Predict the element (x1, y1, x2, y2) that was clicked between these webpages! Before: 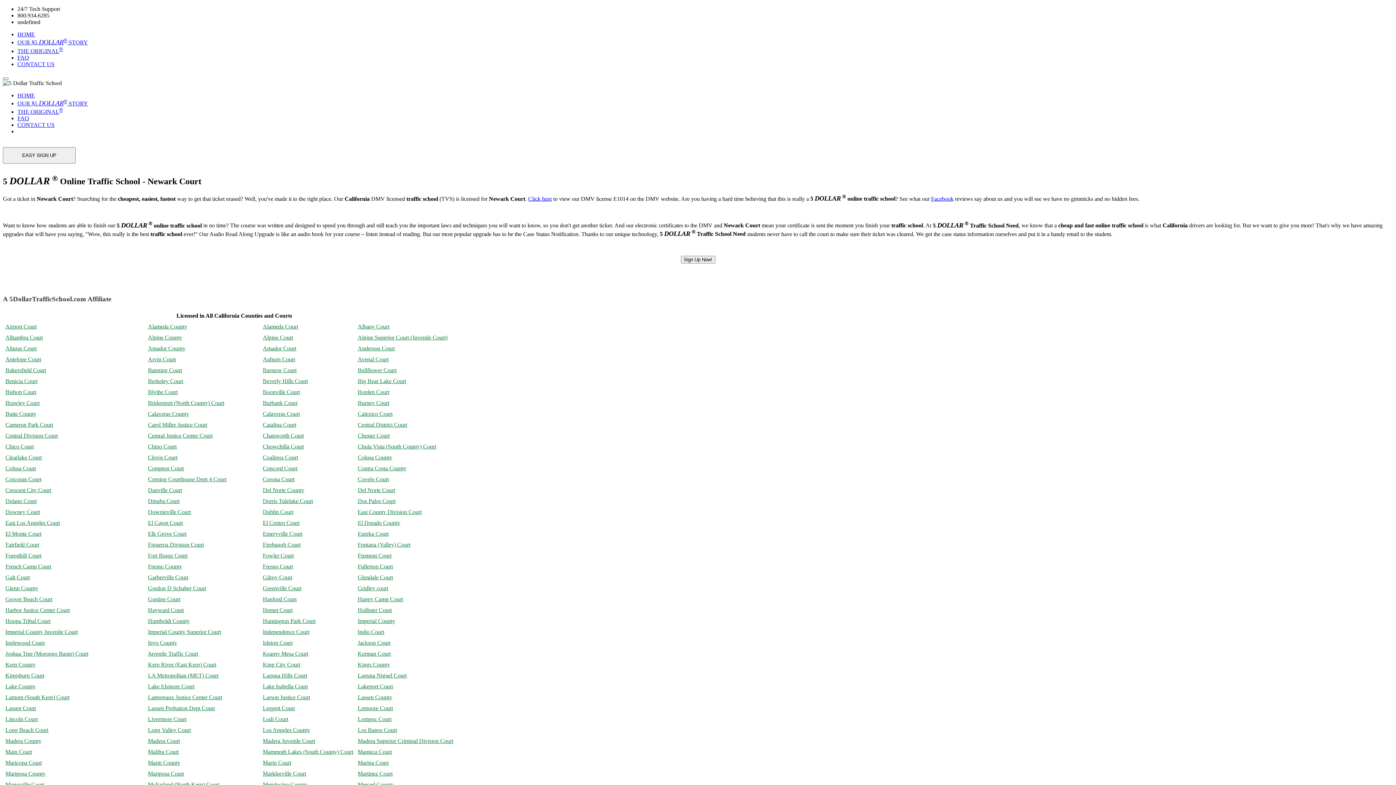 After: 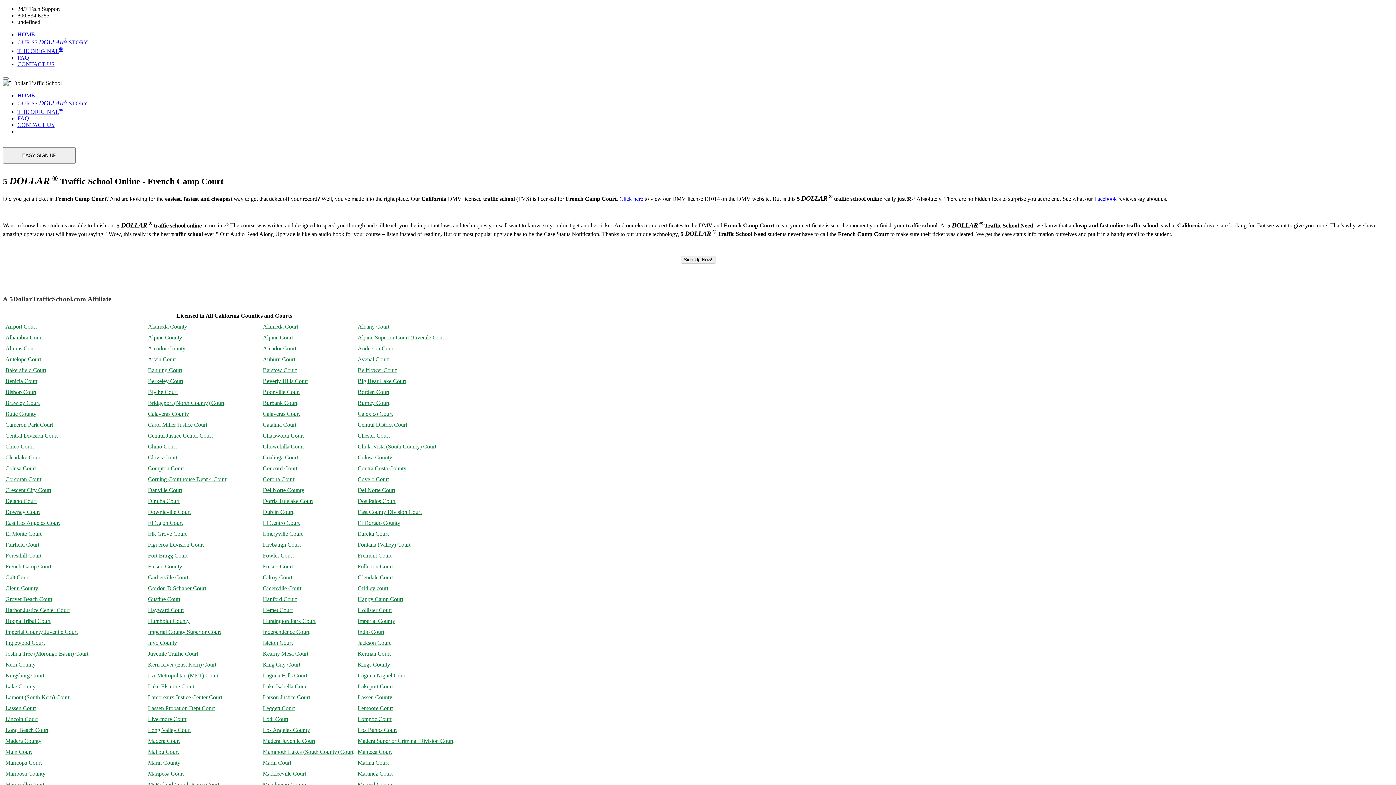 Action: bbox: (5, 563, 51, 569) label: French Camp Court